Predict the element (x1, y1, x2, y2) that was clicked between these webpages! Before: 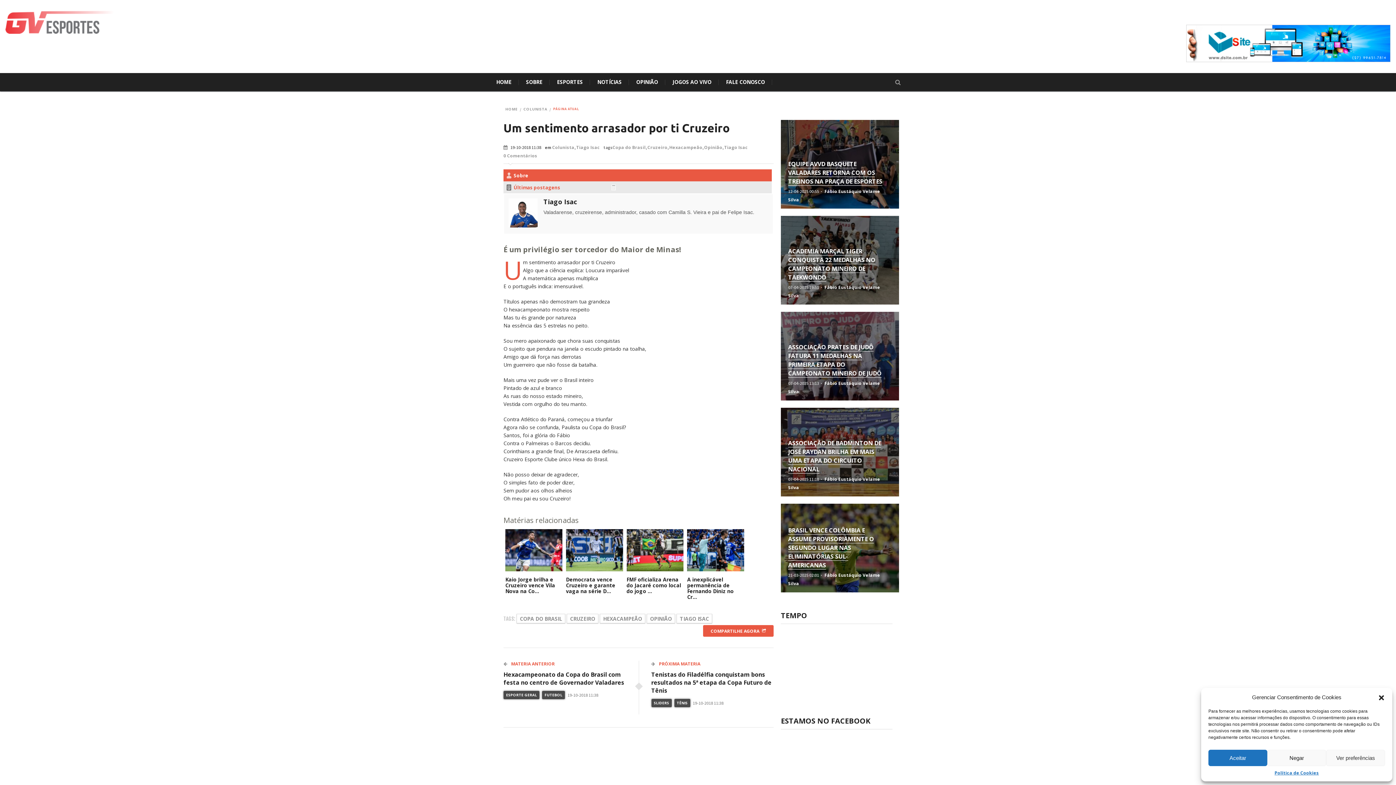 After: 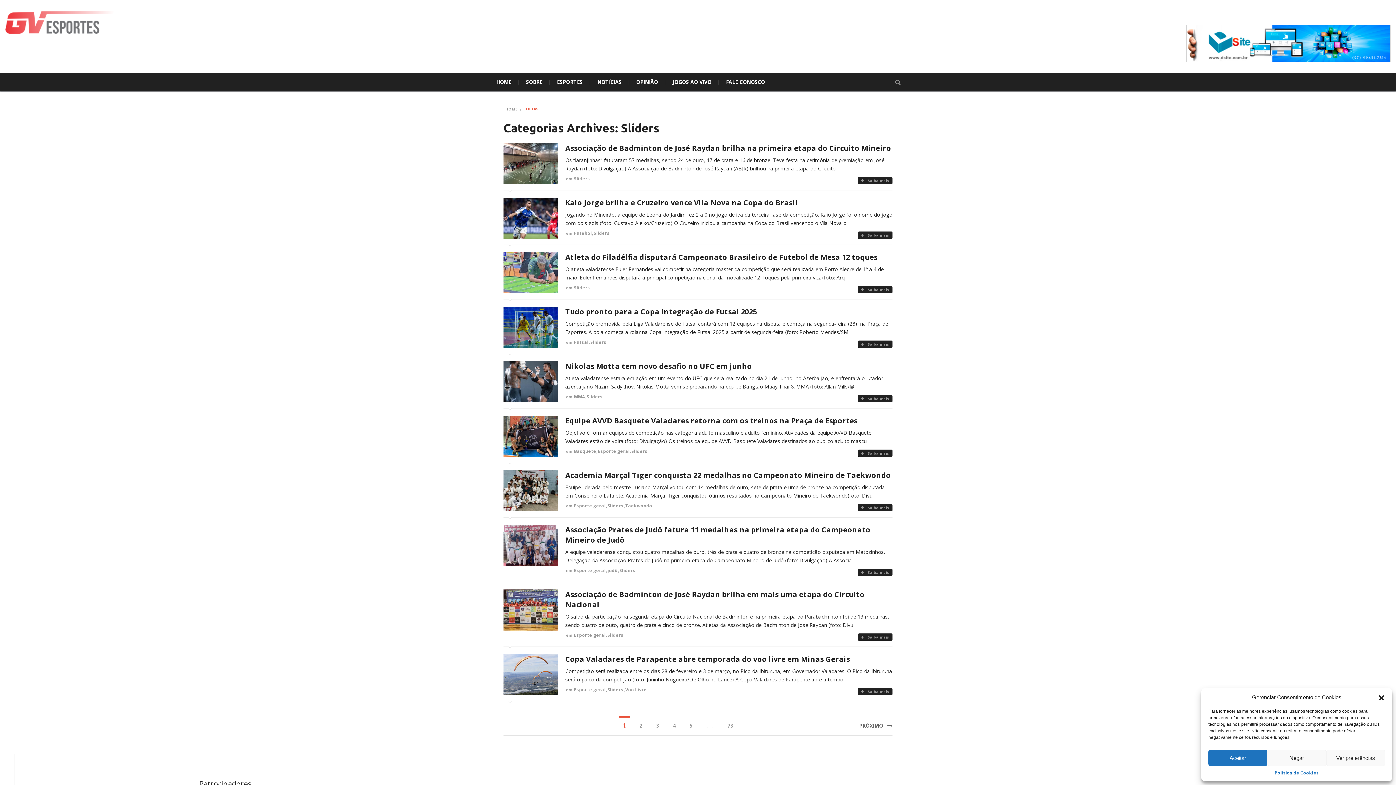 Action: bbox: (651, 699, 671, 707) label: SLIDERS